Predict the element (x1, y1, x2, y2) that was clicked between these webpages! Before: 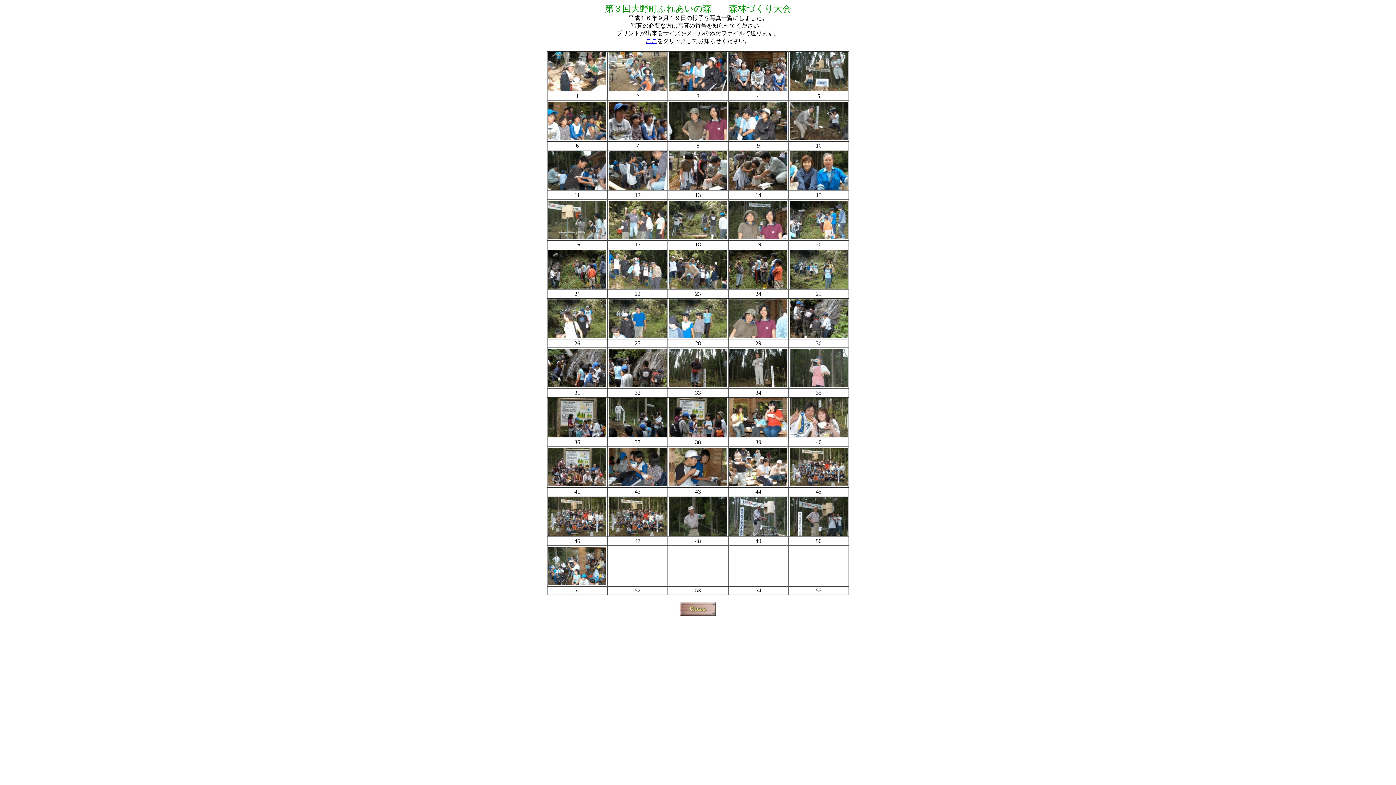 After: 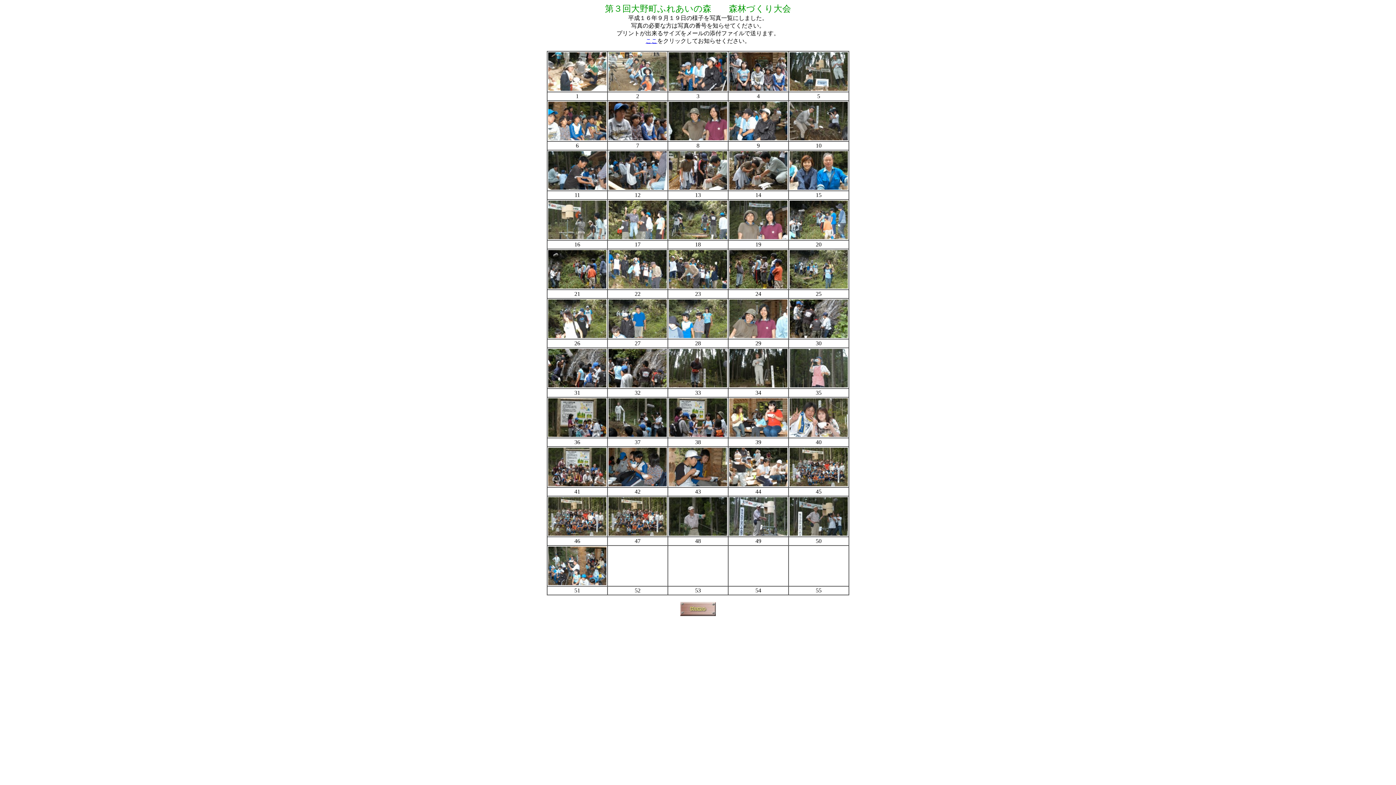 Action: bbox: (645, 37, 657, 44) label: ここ